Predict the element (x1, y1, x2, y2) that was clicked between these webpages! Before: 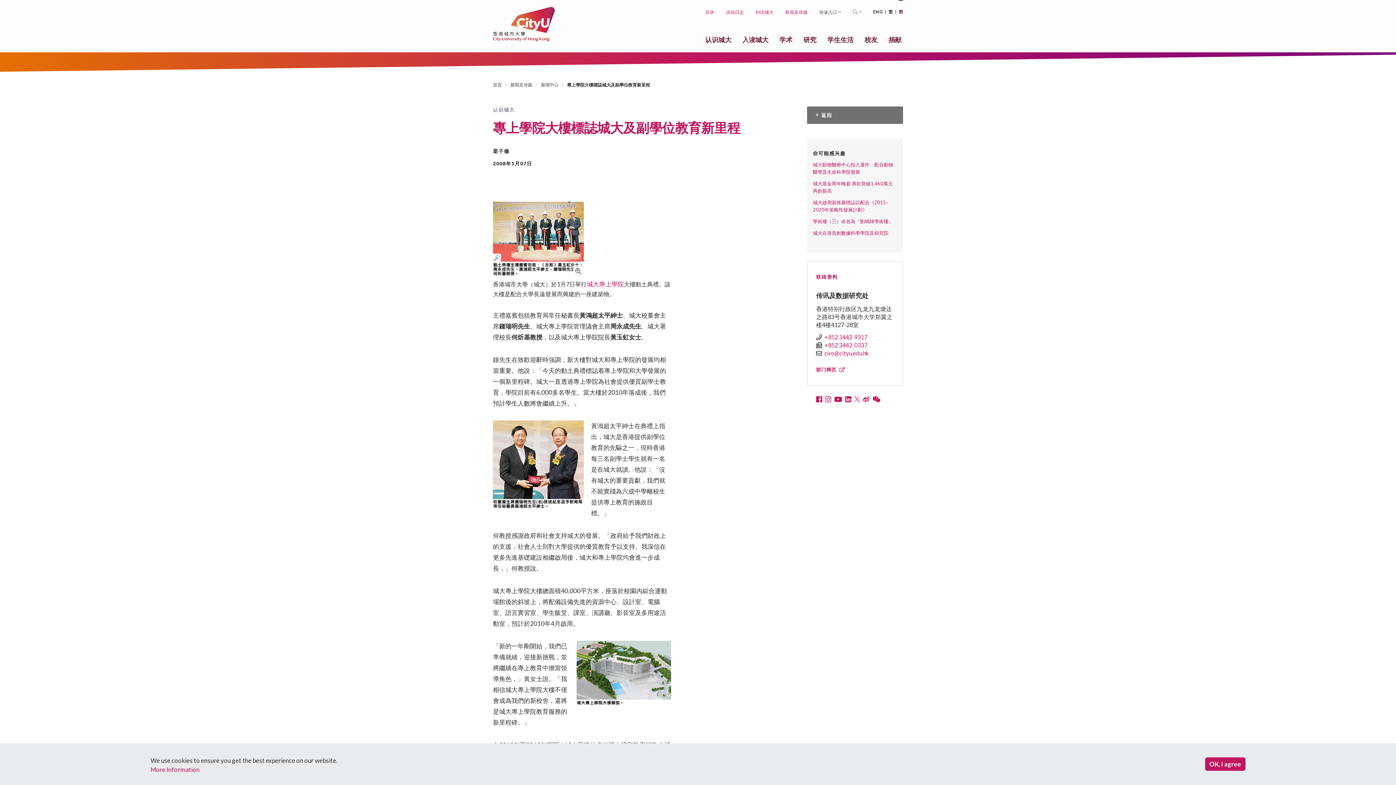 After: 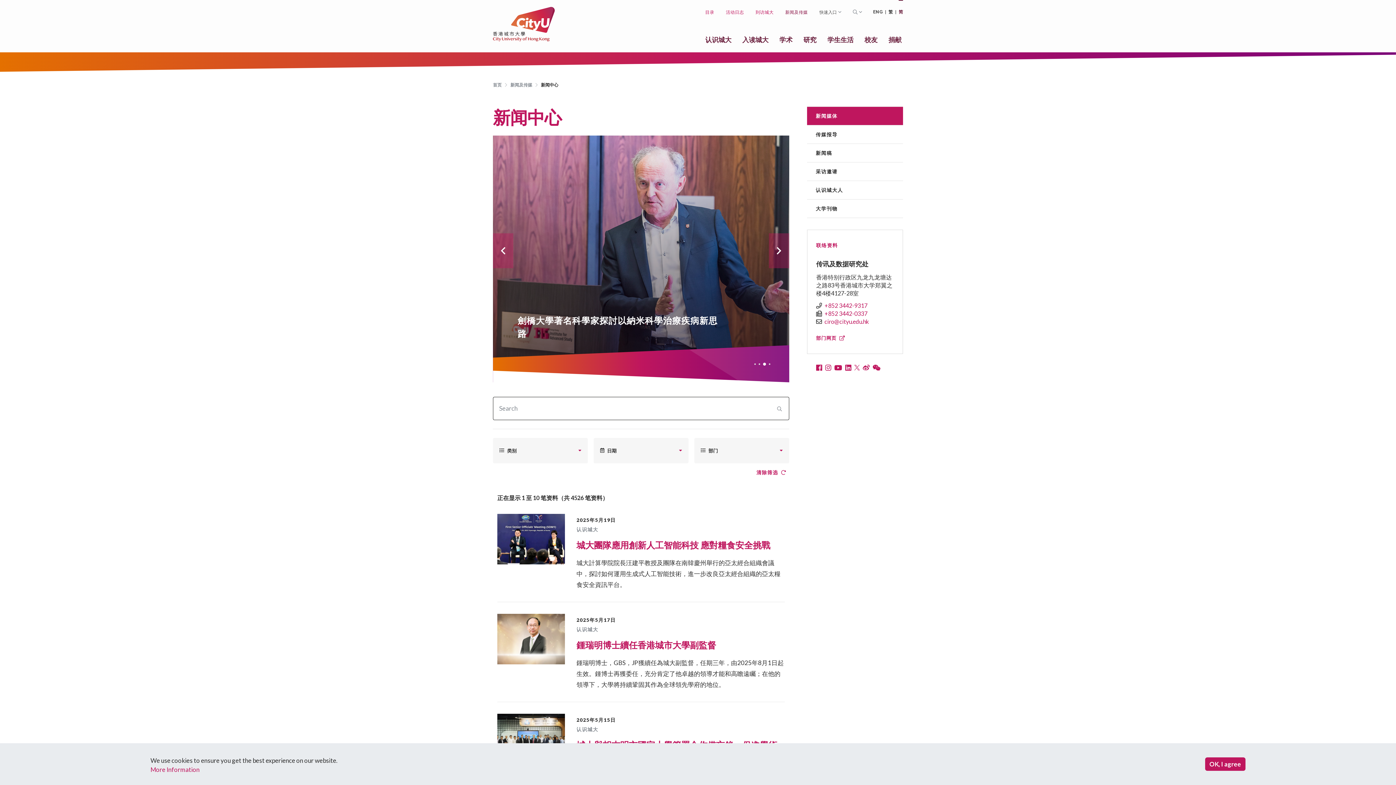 Action: label: 新闻及传媒 bbox: (510, 82, 532, 87)